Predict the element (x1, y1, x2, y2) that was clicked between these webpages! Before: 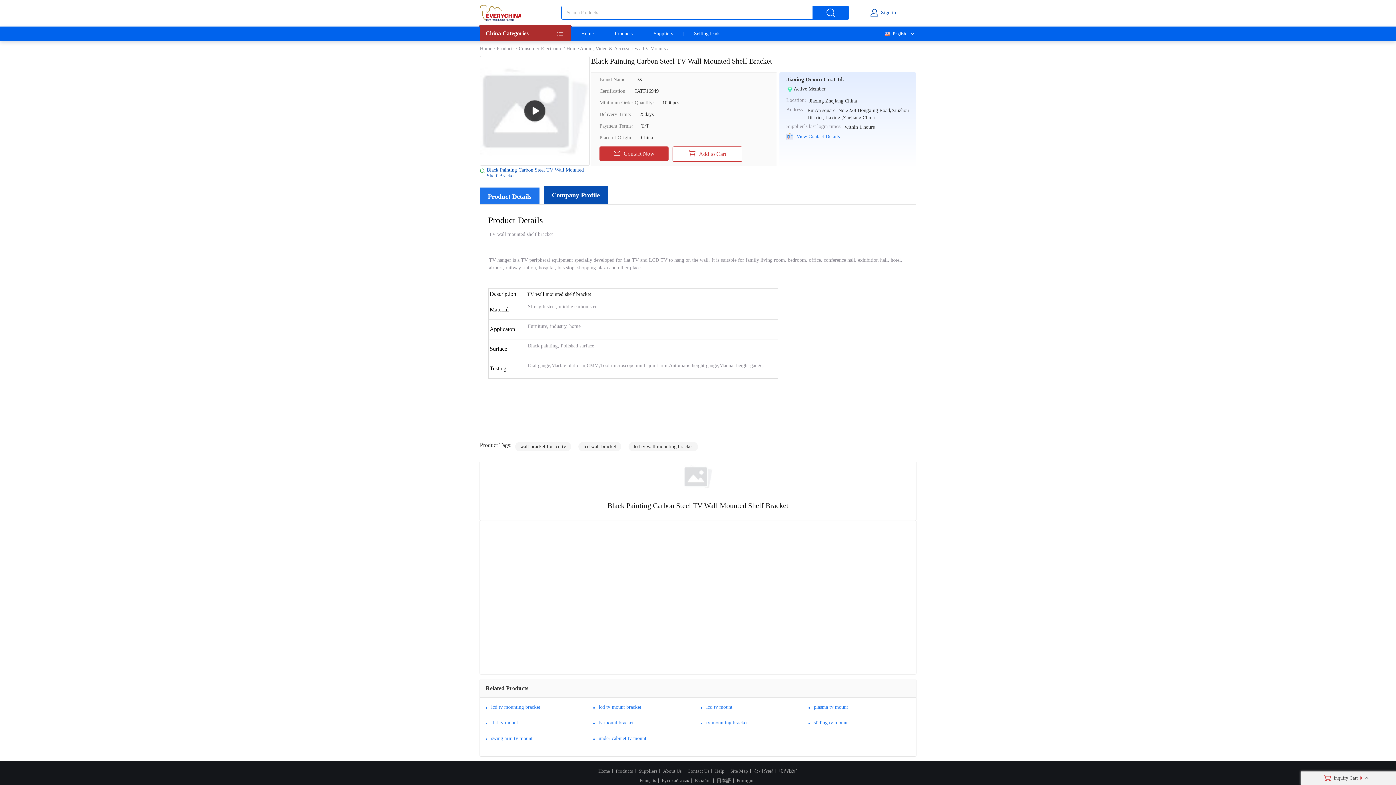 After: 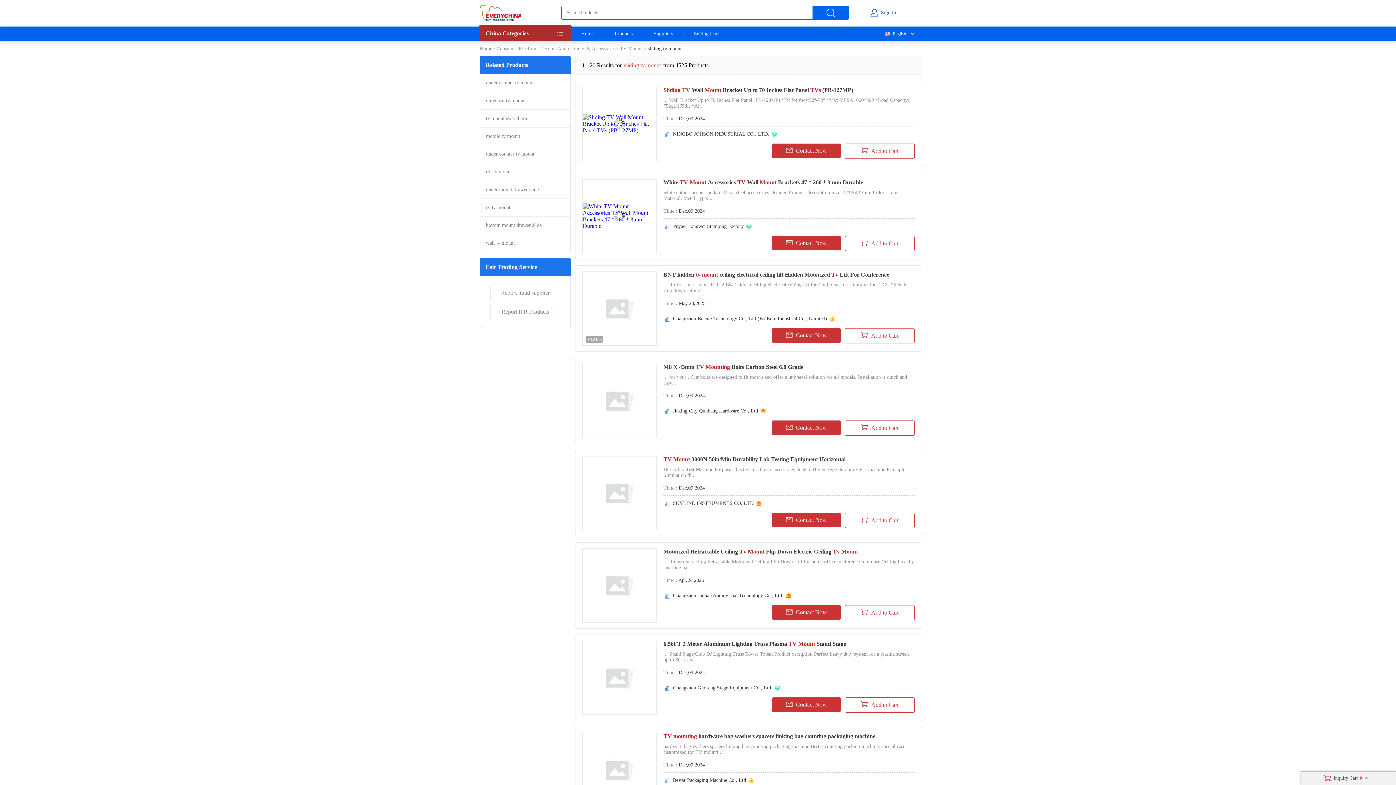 Action: bbox: (814, 720, 847, 725) label: sliding tv mount